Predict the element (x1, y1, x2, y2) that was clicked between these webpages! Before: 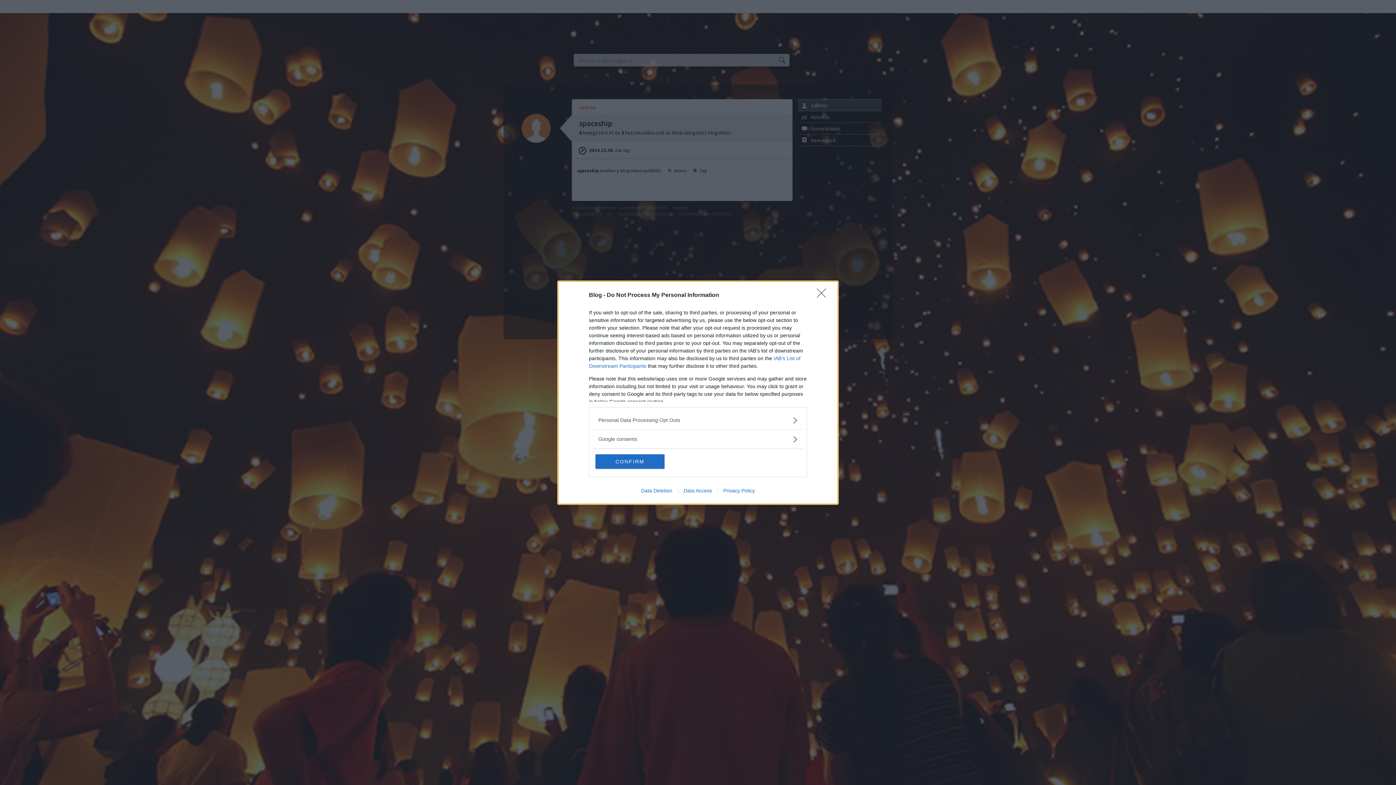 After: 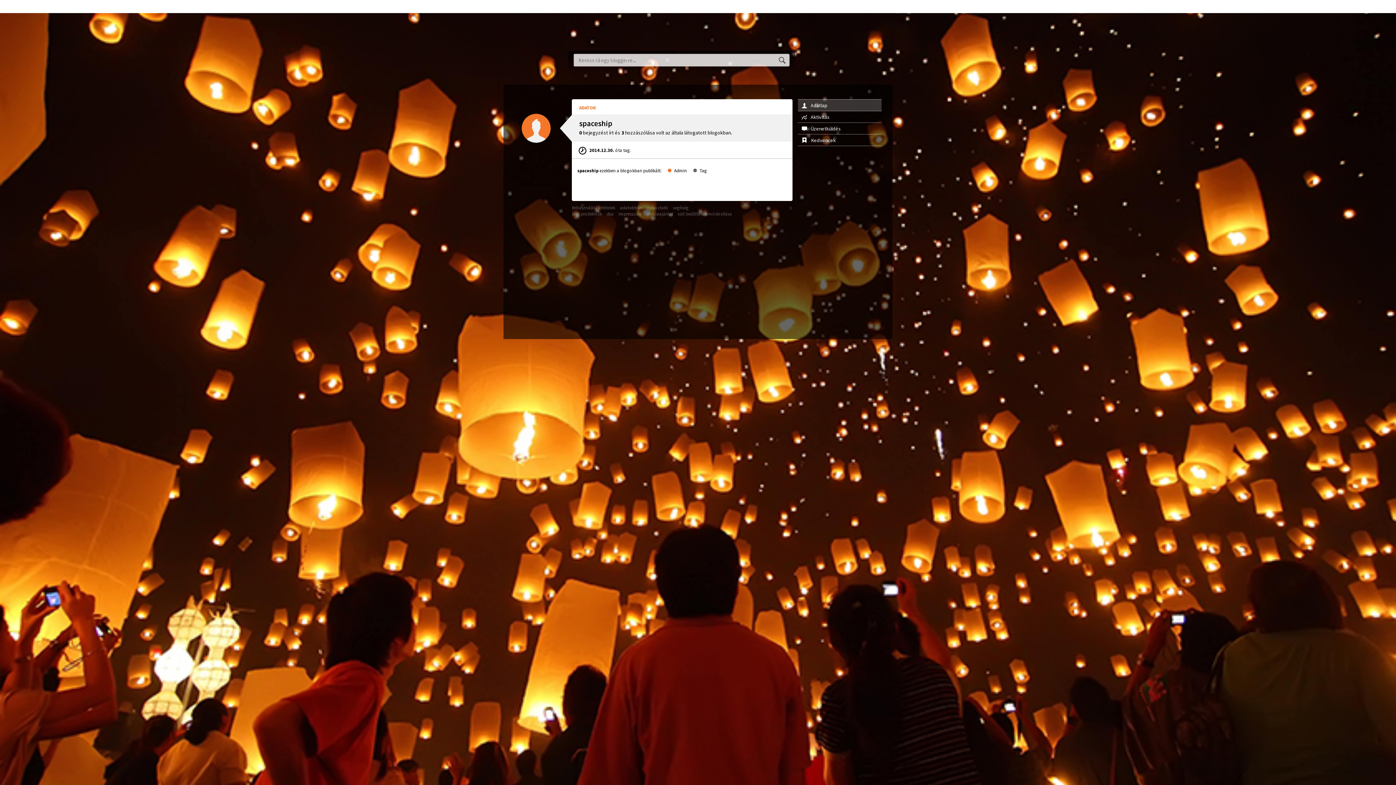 Action: label: Close bbox: (817, 288, 830, 302)